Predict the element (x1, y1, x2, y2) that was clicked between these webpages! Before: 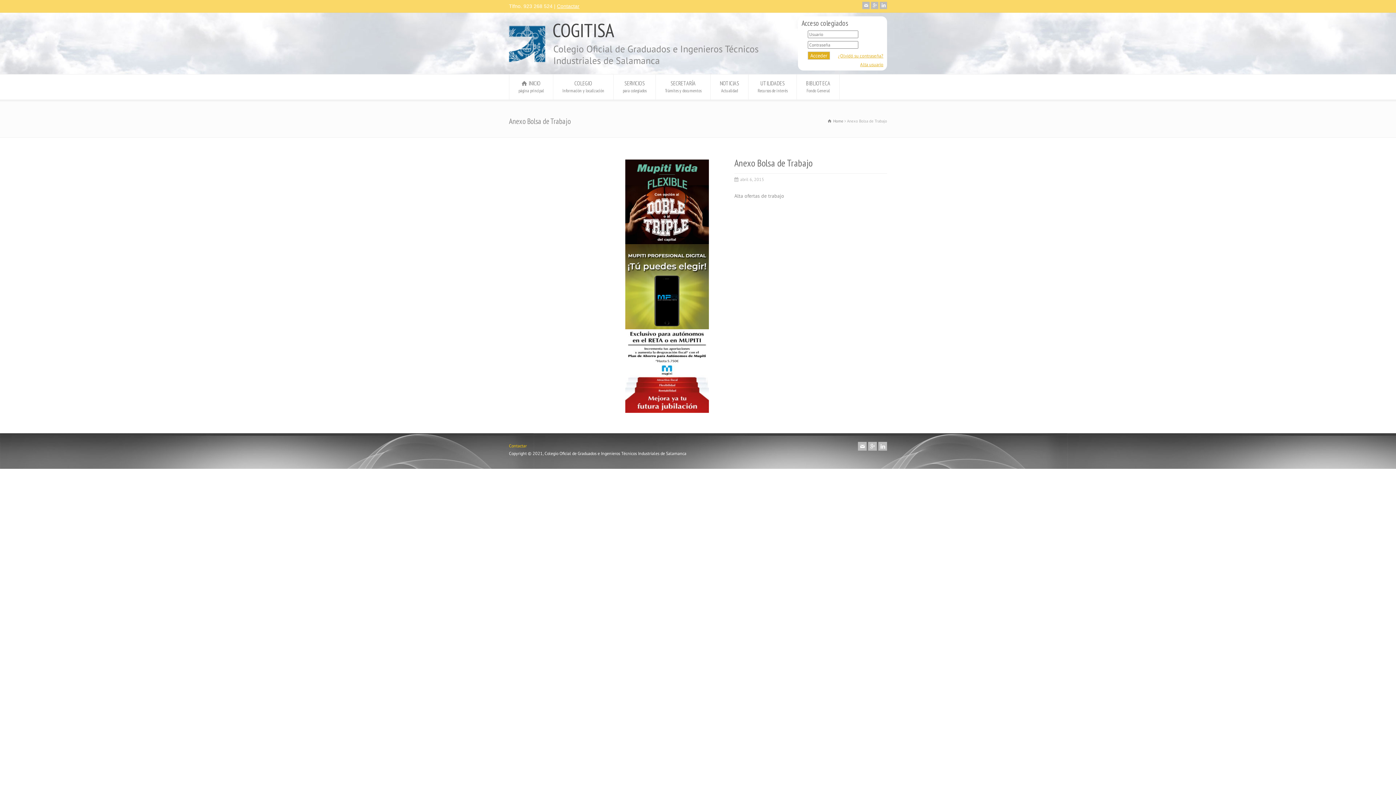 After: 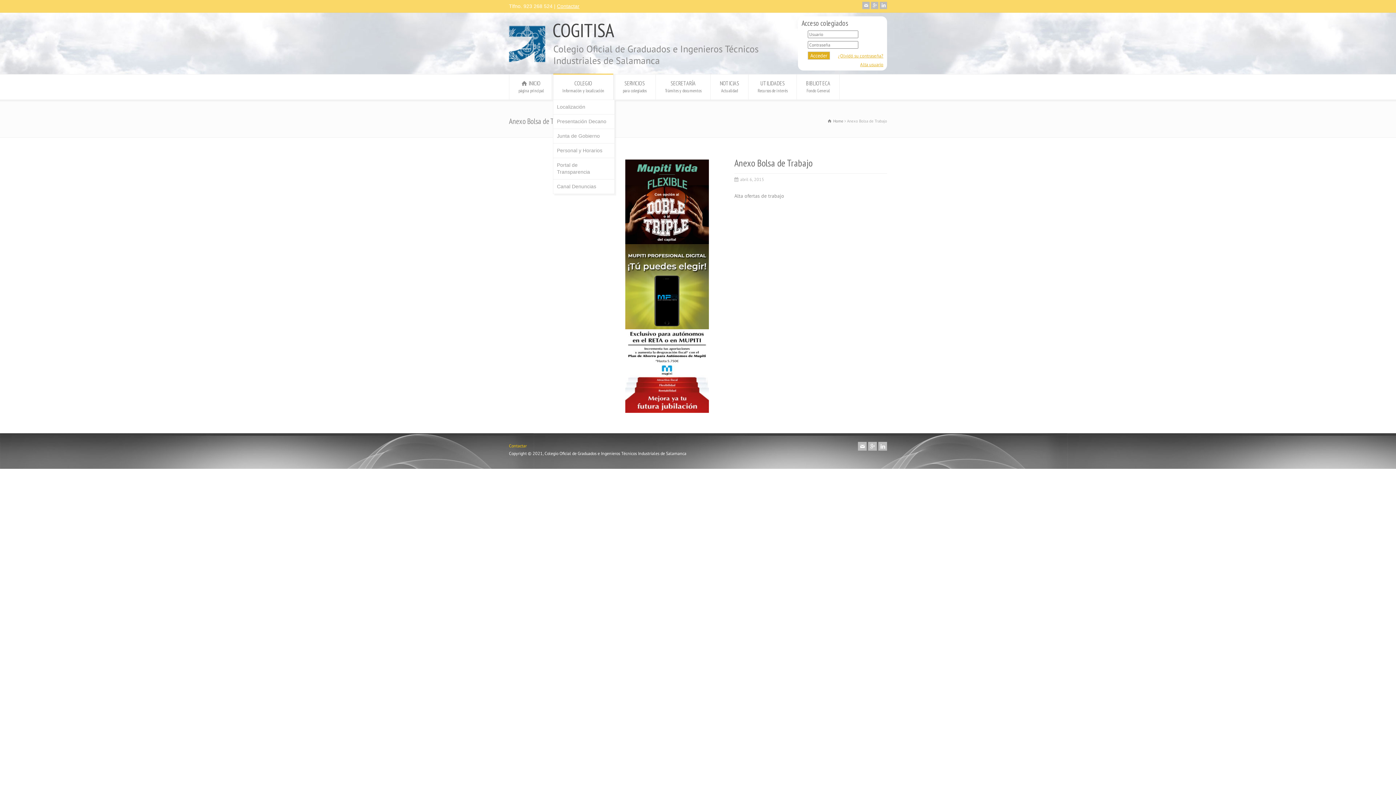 Action: label: COLEGIO
Información y localización bbox: (553, 74, 613, 99)